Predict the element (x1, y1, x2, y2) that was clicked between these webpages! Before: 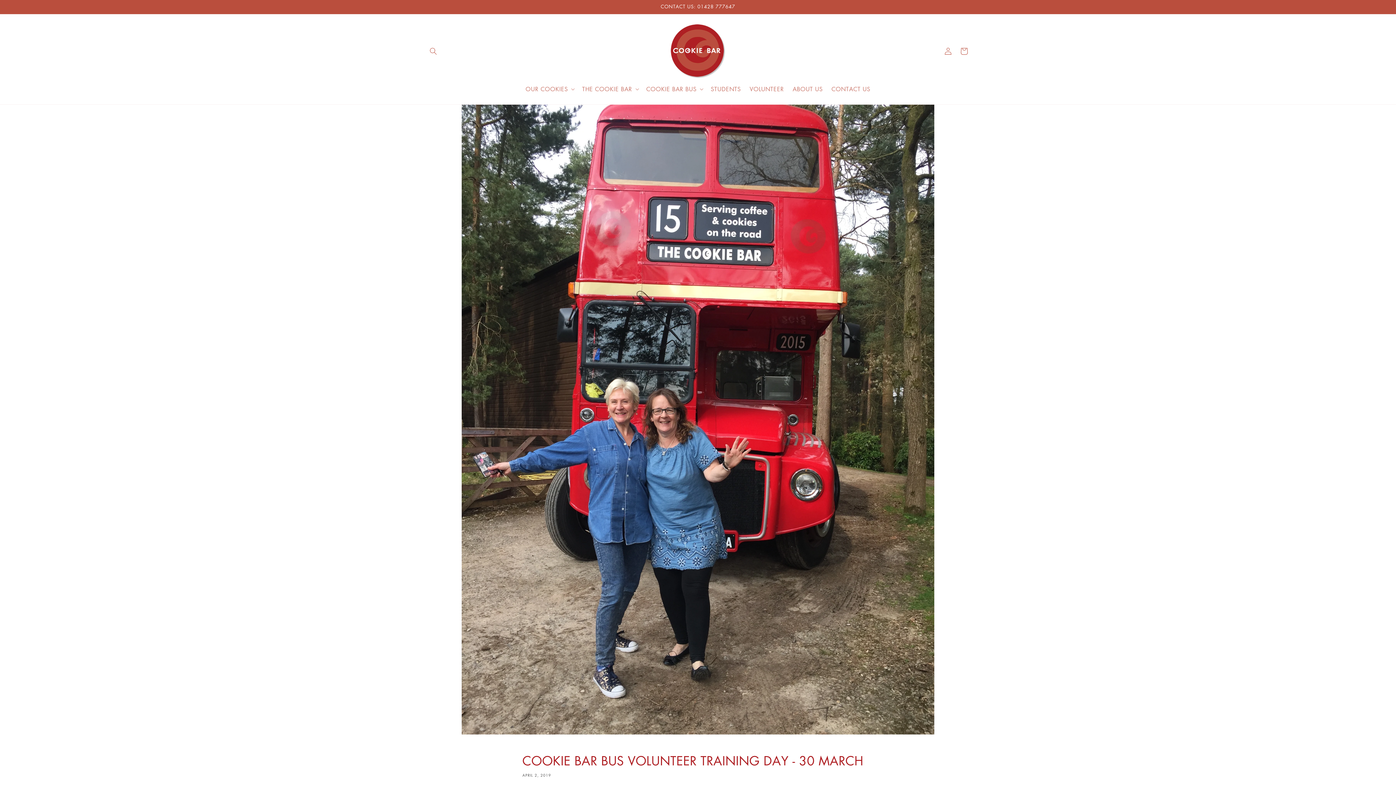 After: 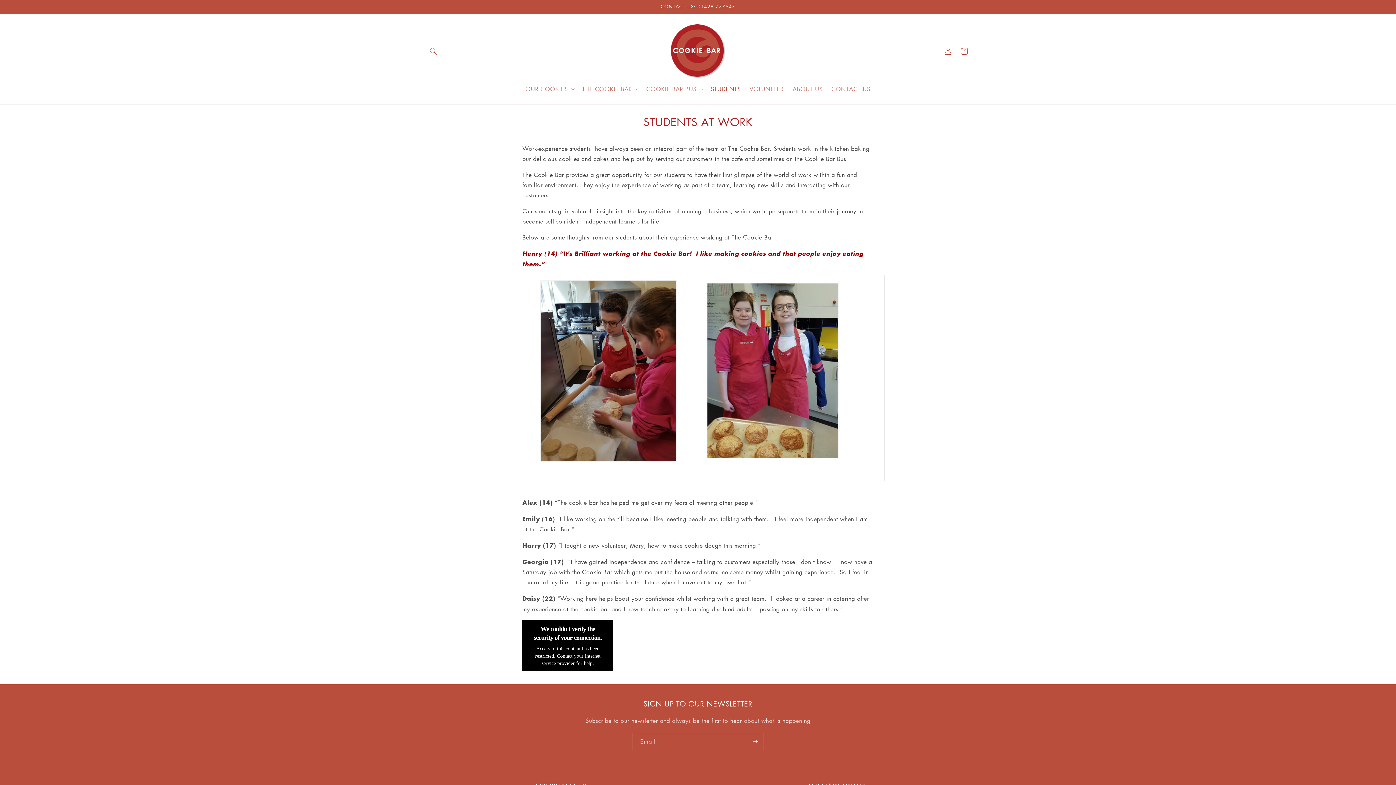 Action: label: STUDENTS bbox: (706, 80, 745, 96)